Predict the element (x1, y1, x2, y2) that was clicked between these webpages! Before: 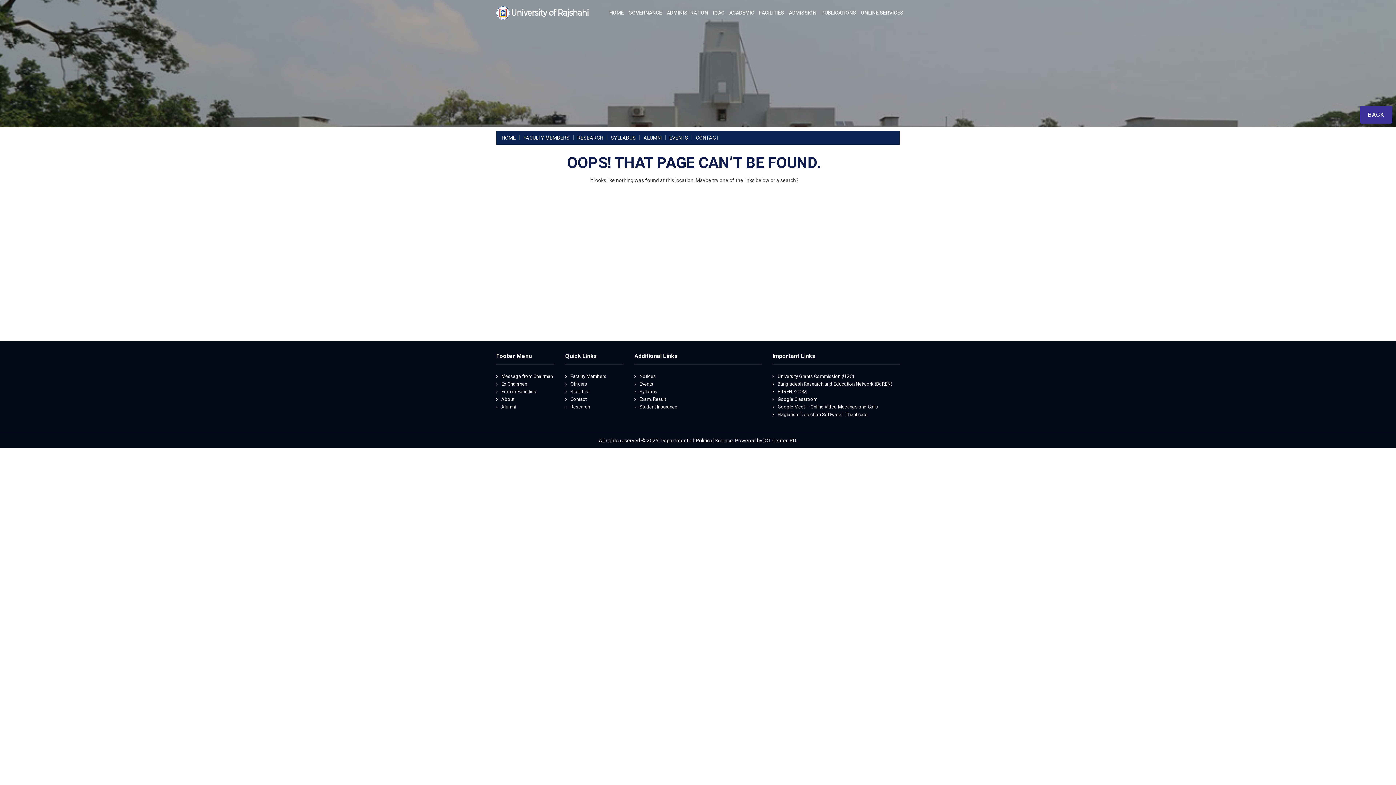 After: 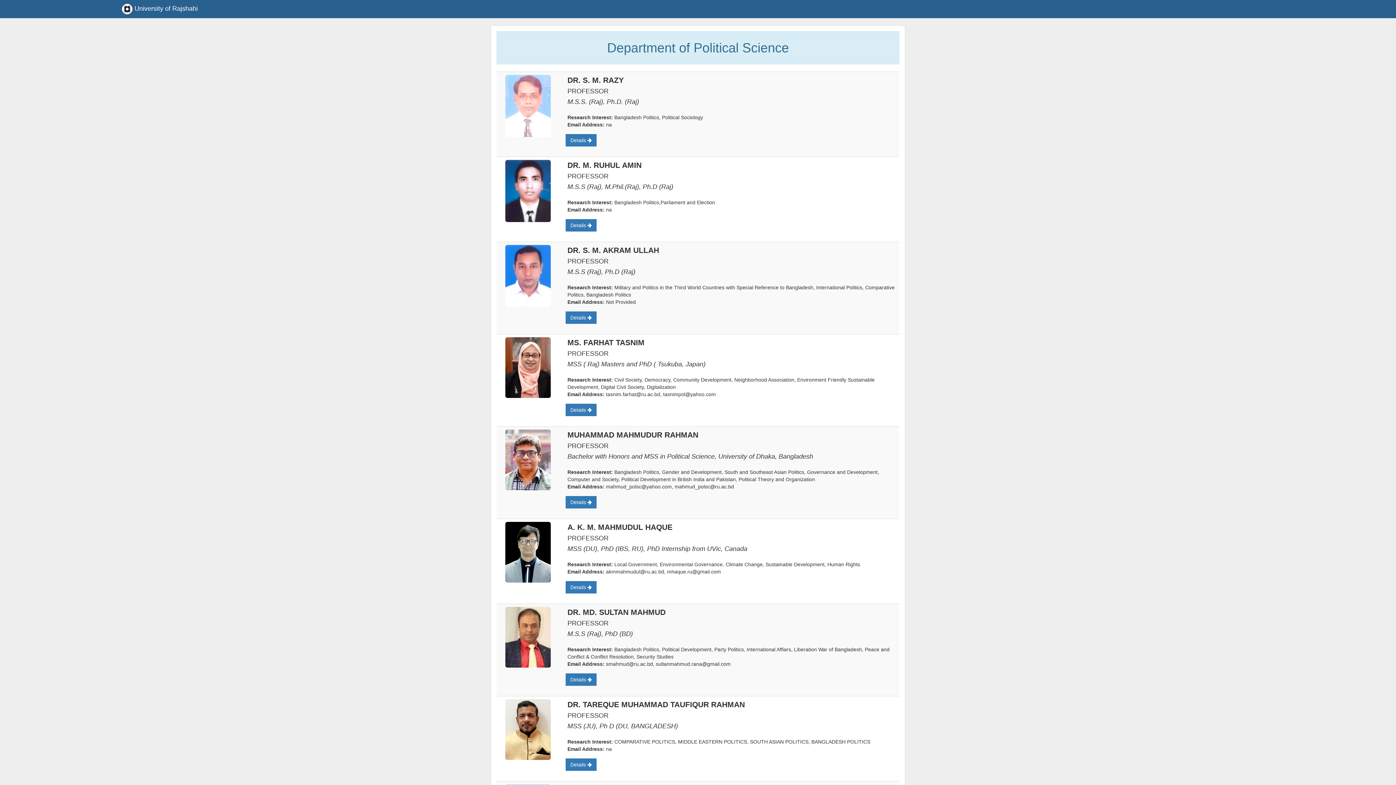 Action: bbox: (523, 135, 573, 140) label: FACULTY MEMBERS